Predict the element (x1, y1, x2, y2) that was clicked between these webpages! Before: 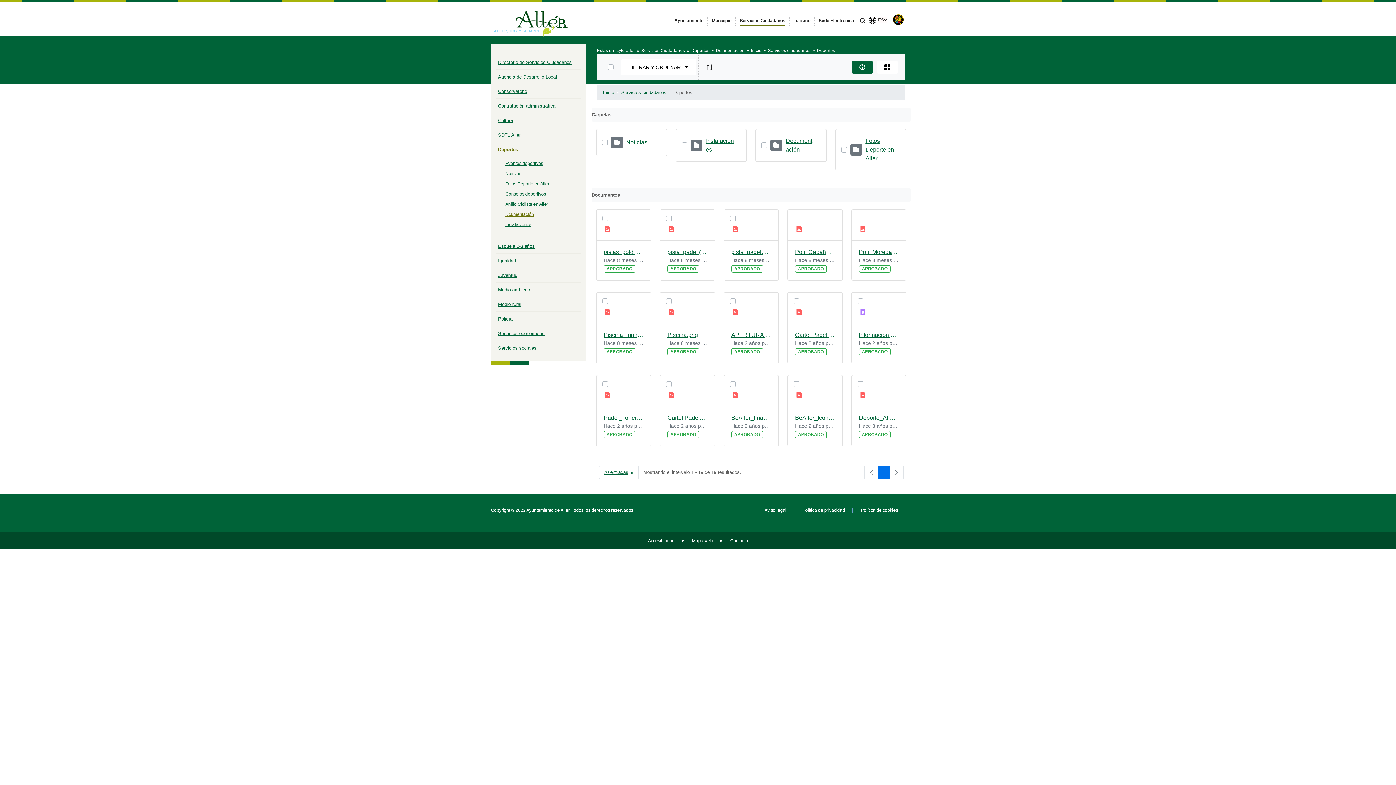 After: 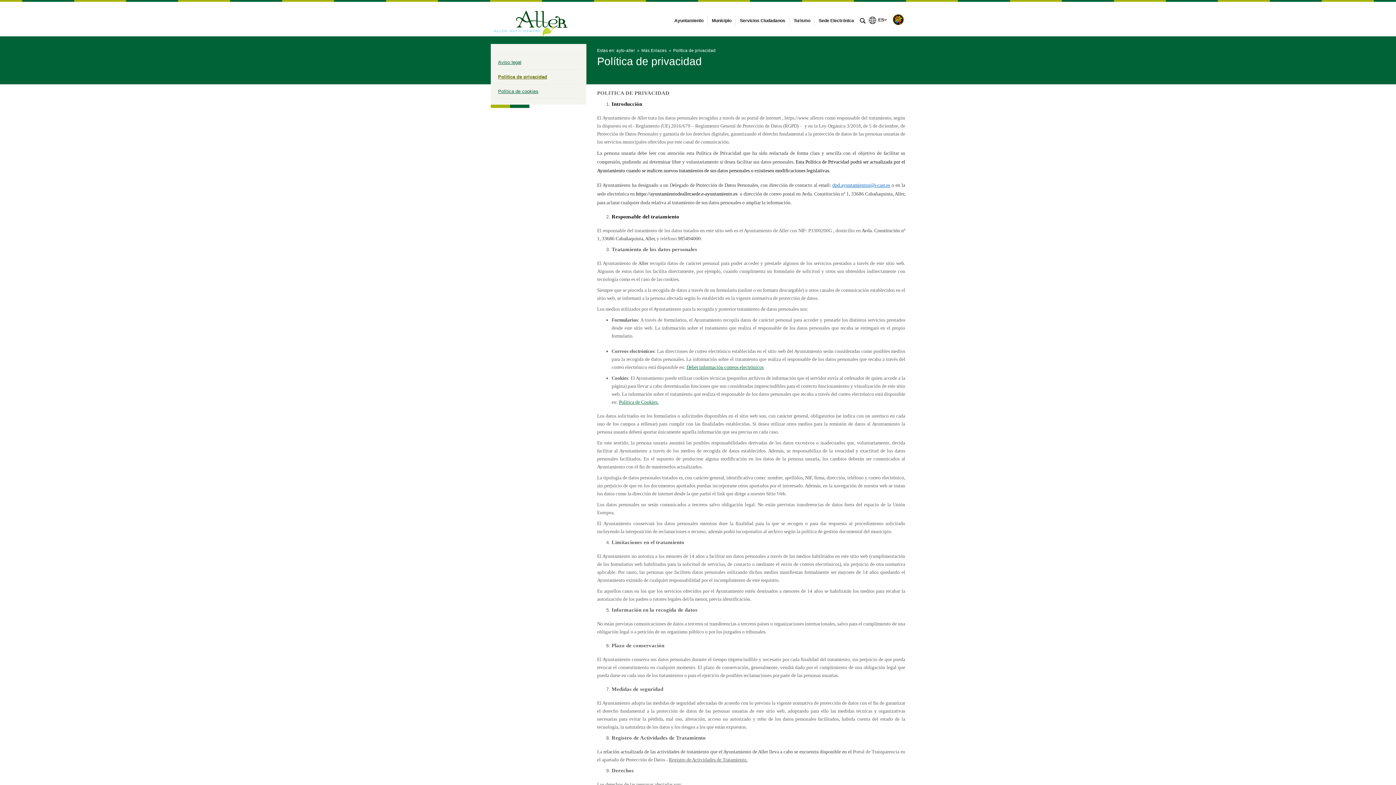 Action: label:  Política de privacidad bbox: (801, 508, 845, 513)